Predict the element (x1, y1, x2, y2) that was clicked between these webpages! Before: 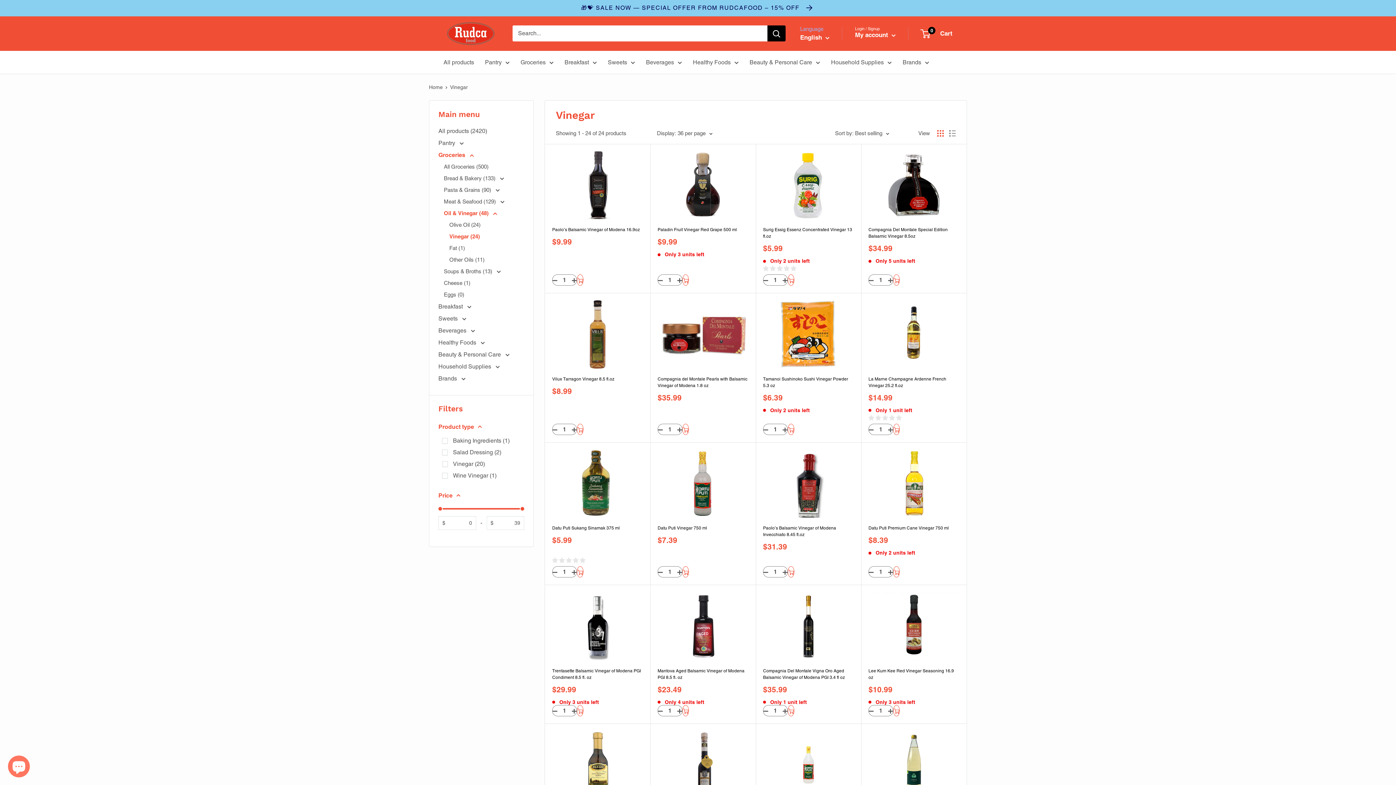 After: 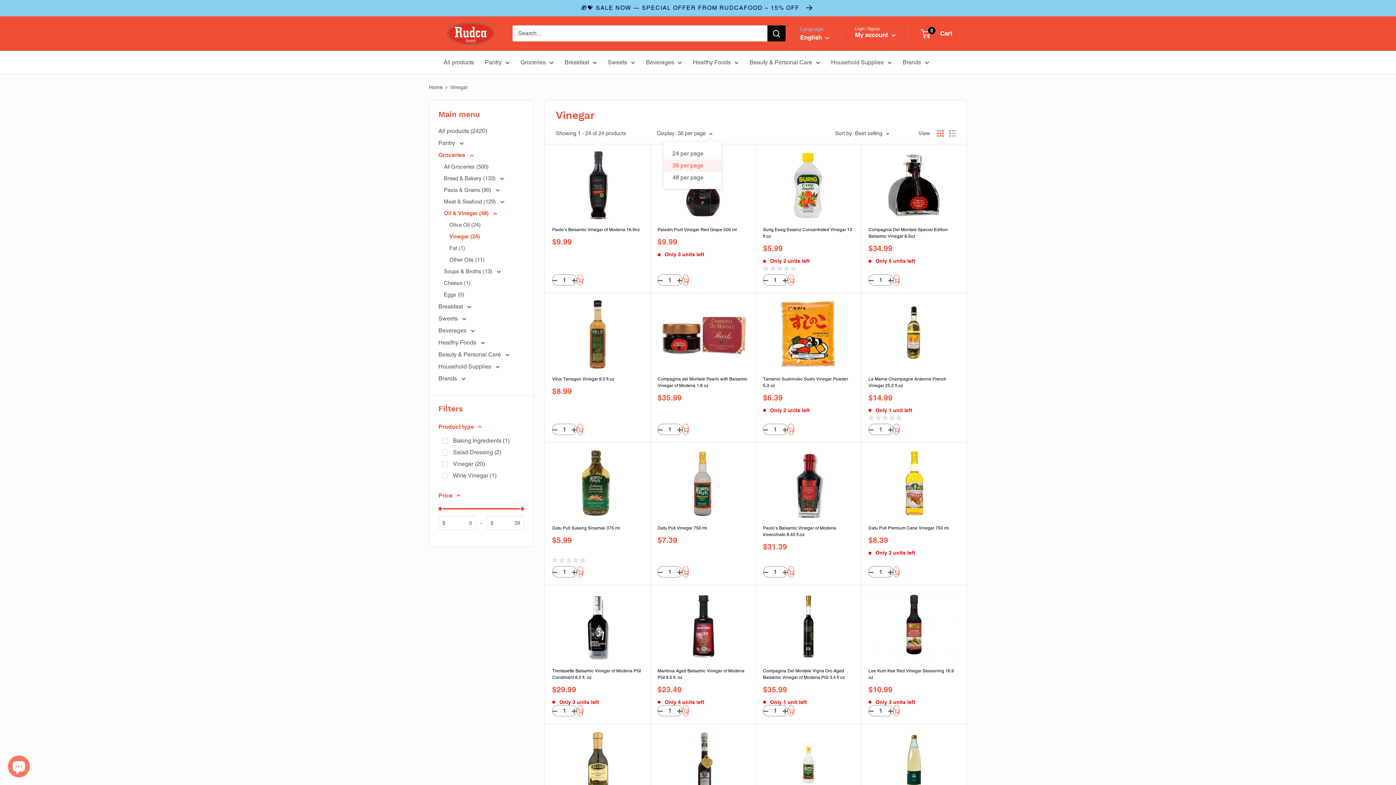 Action: label: Display: 36 per page bbox: (657, 128, 712, 138)